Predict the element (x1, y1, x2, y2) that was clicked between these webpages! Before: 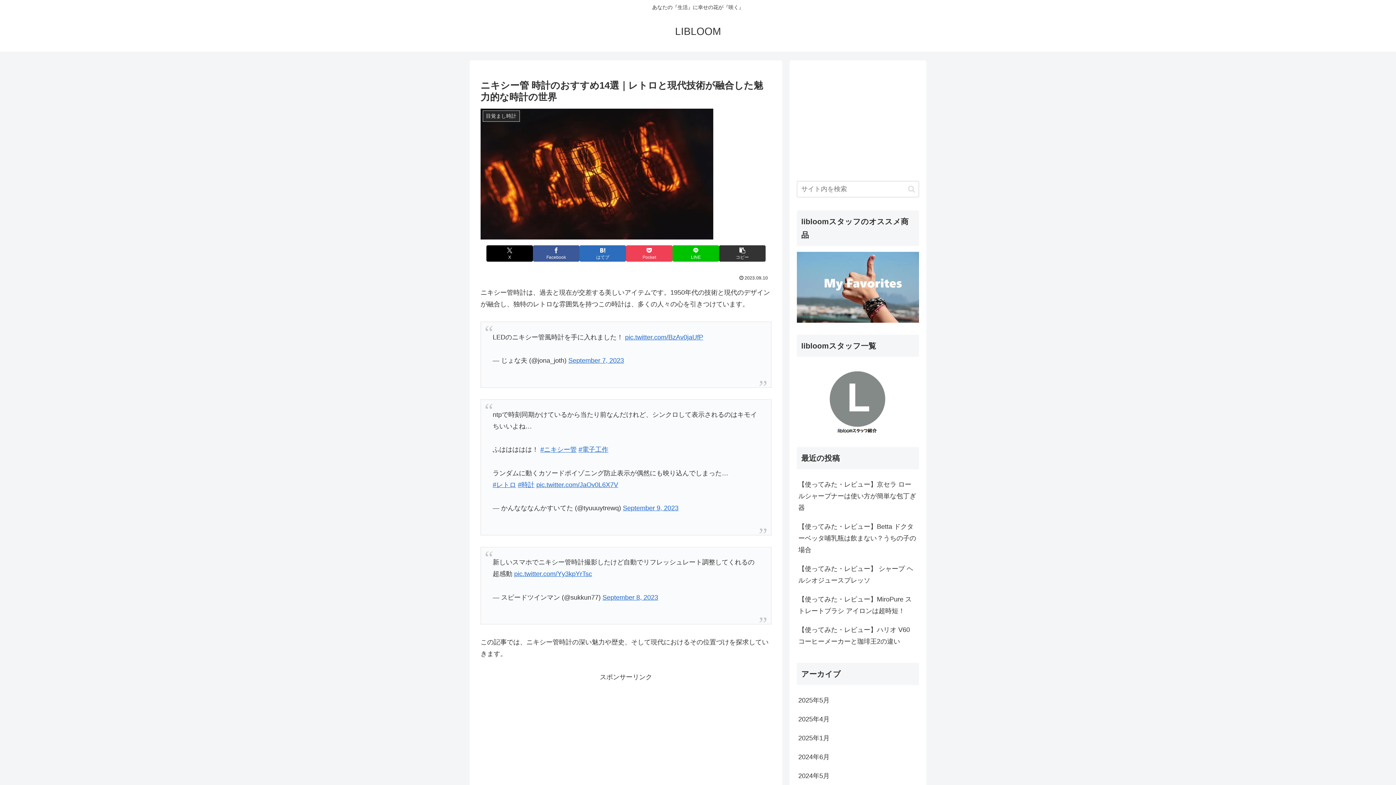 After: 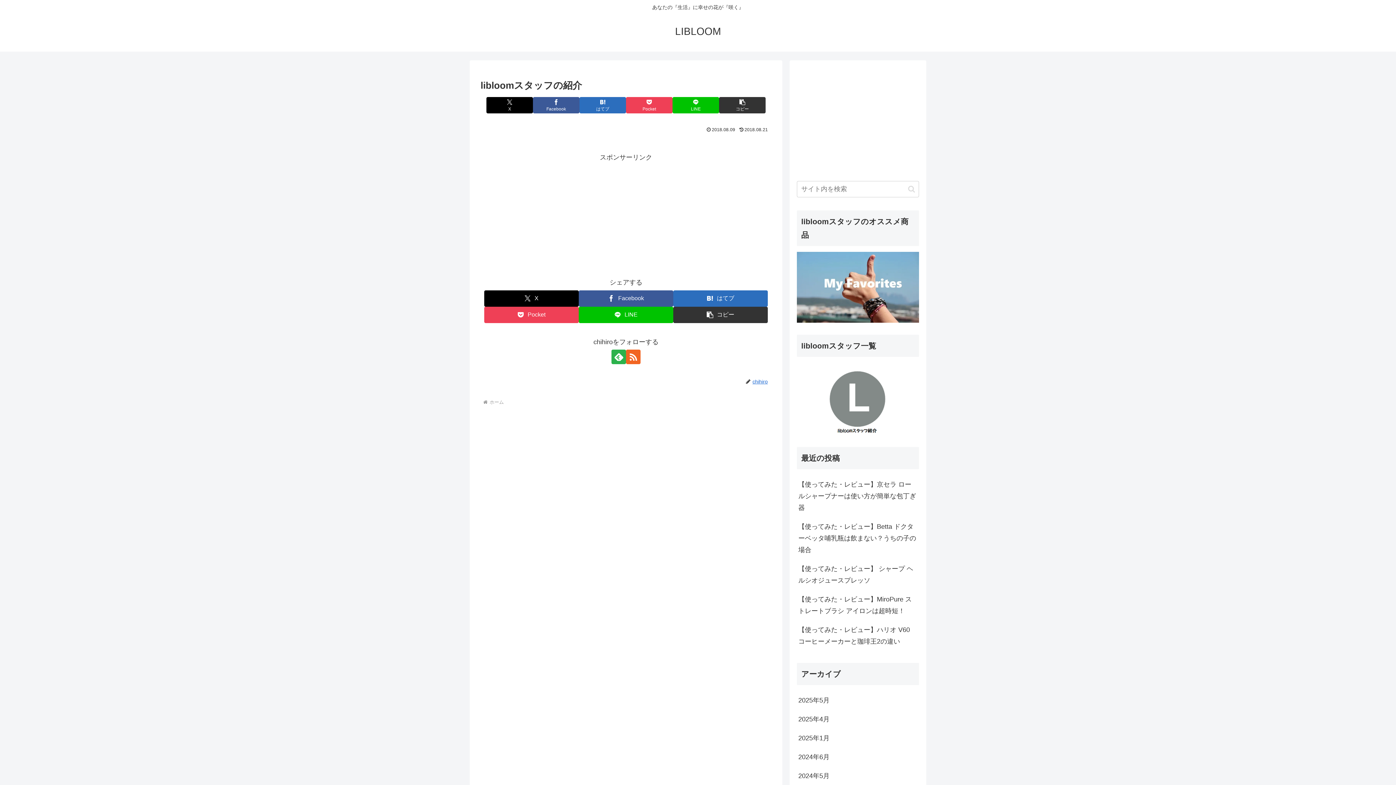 Action: bbox: (797, 362, 919, 435)